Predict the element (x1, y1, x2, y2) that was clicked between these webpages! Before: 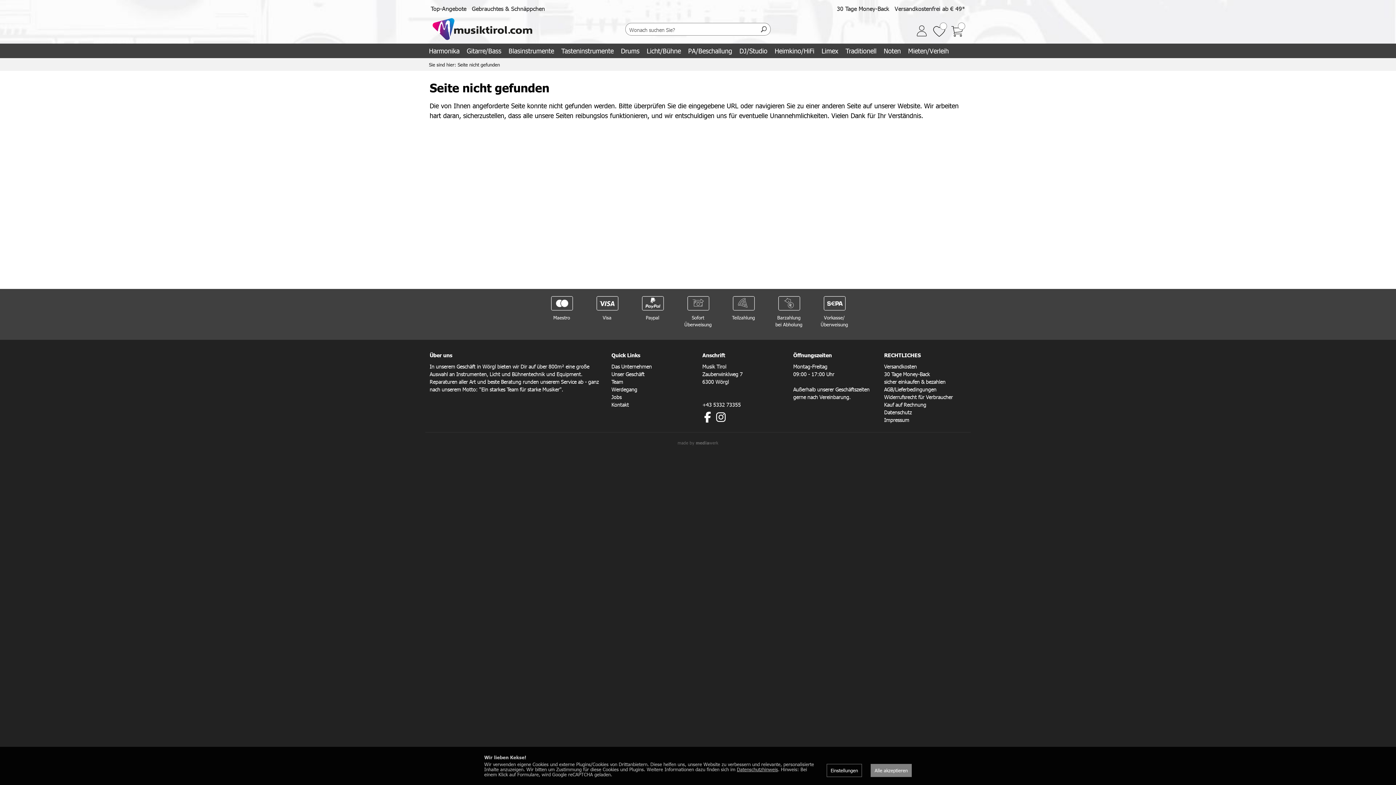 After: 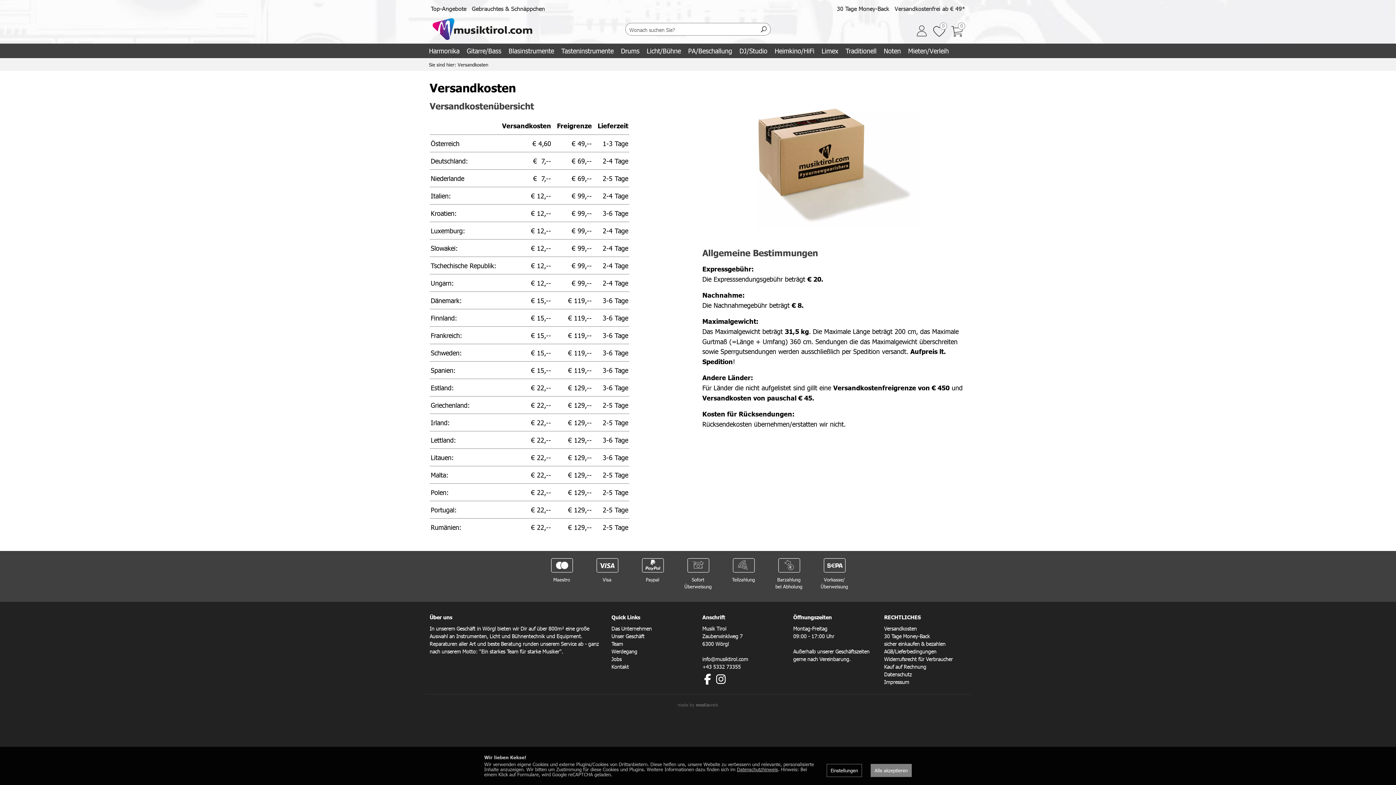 Action: bbox: (894, 4, 965, 12) label: Versandkostenfrei ab € 49*